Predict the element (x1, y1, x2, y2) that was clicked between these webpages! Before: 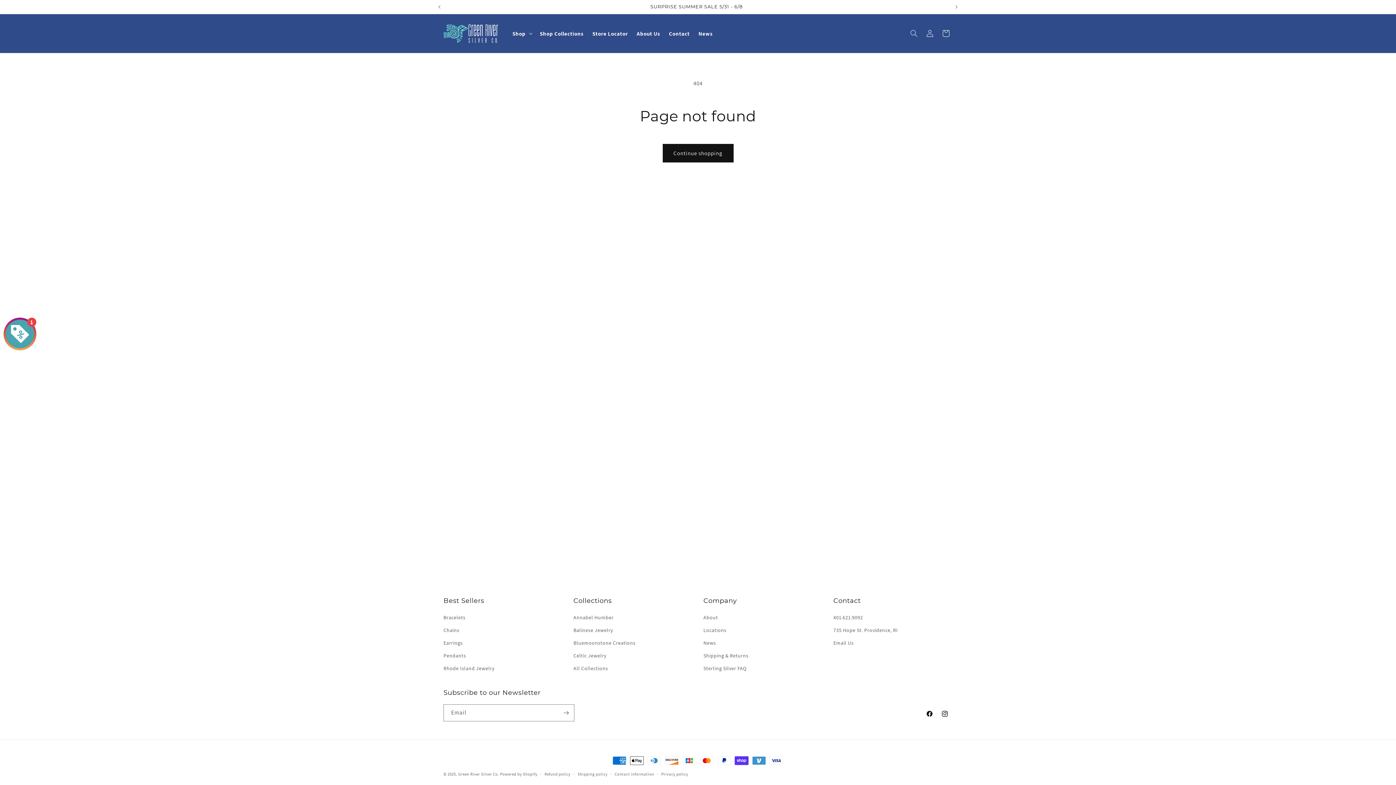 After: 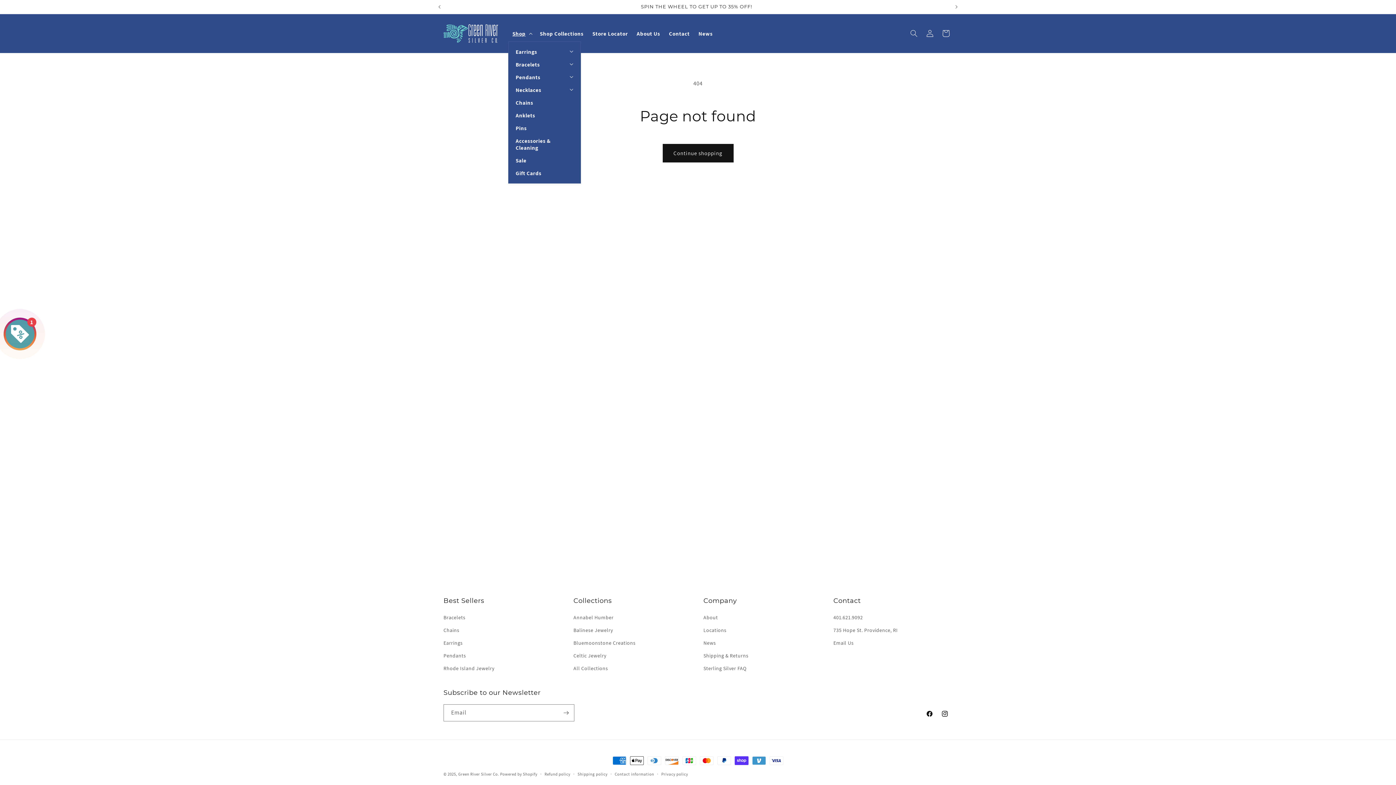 Action: label: Shop bbox: (508, 25, 535, 41)